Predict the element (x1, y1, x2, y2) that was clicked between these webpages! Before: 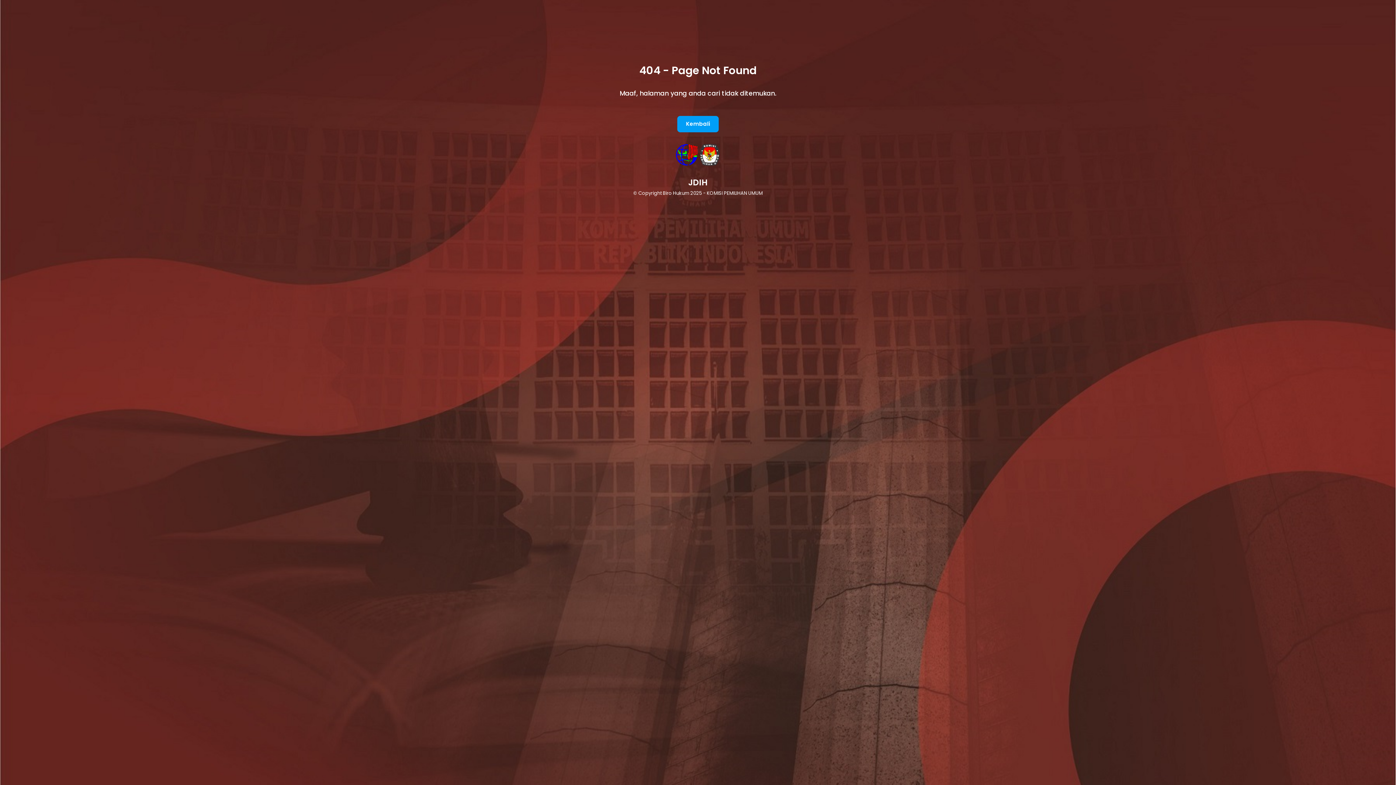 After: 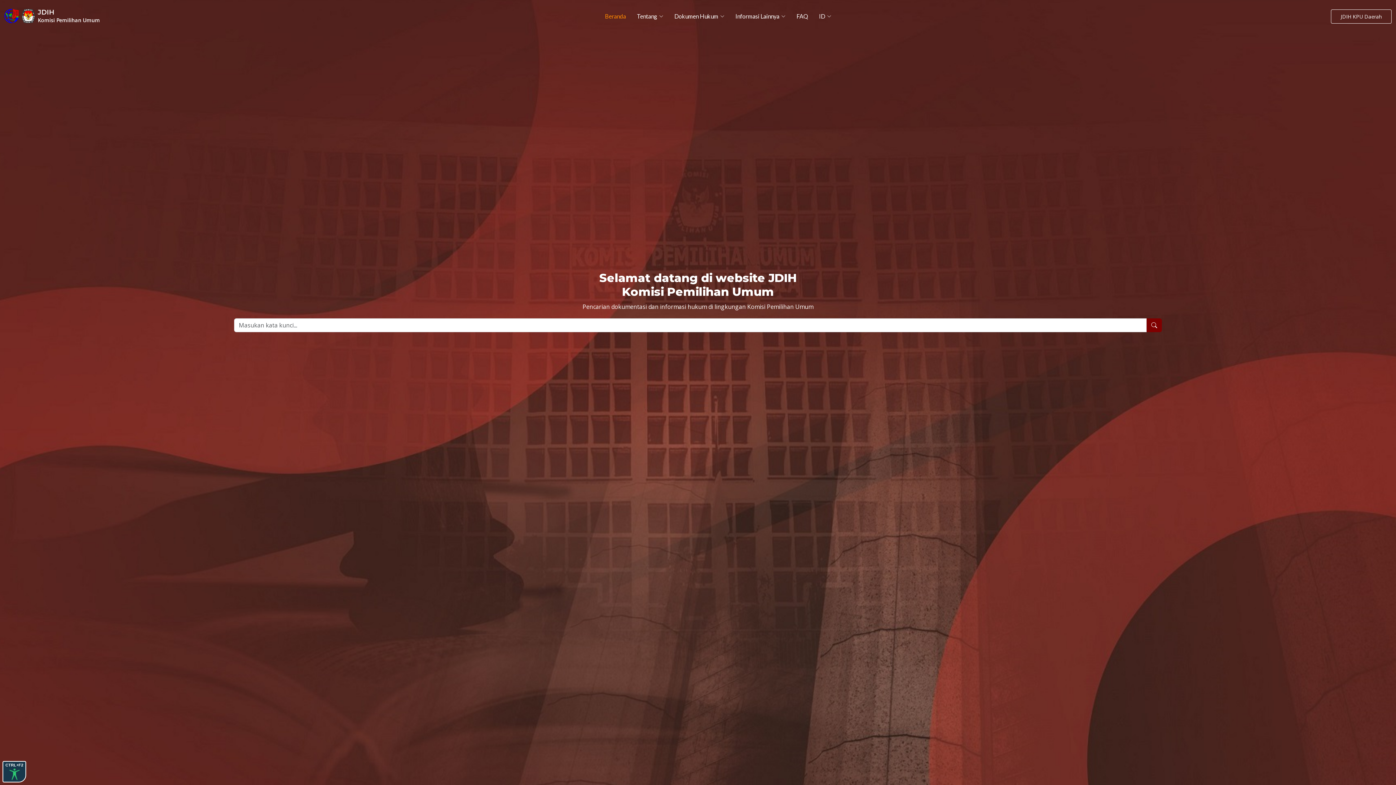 Action: bbox: (677, 115, 718, 132) label: Kembali